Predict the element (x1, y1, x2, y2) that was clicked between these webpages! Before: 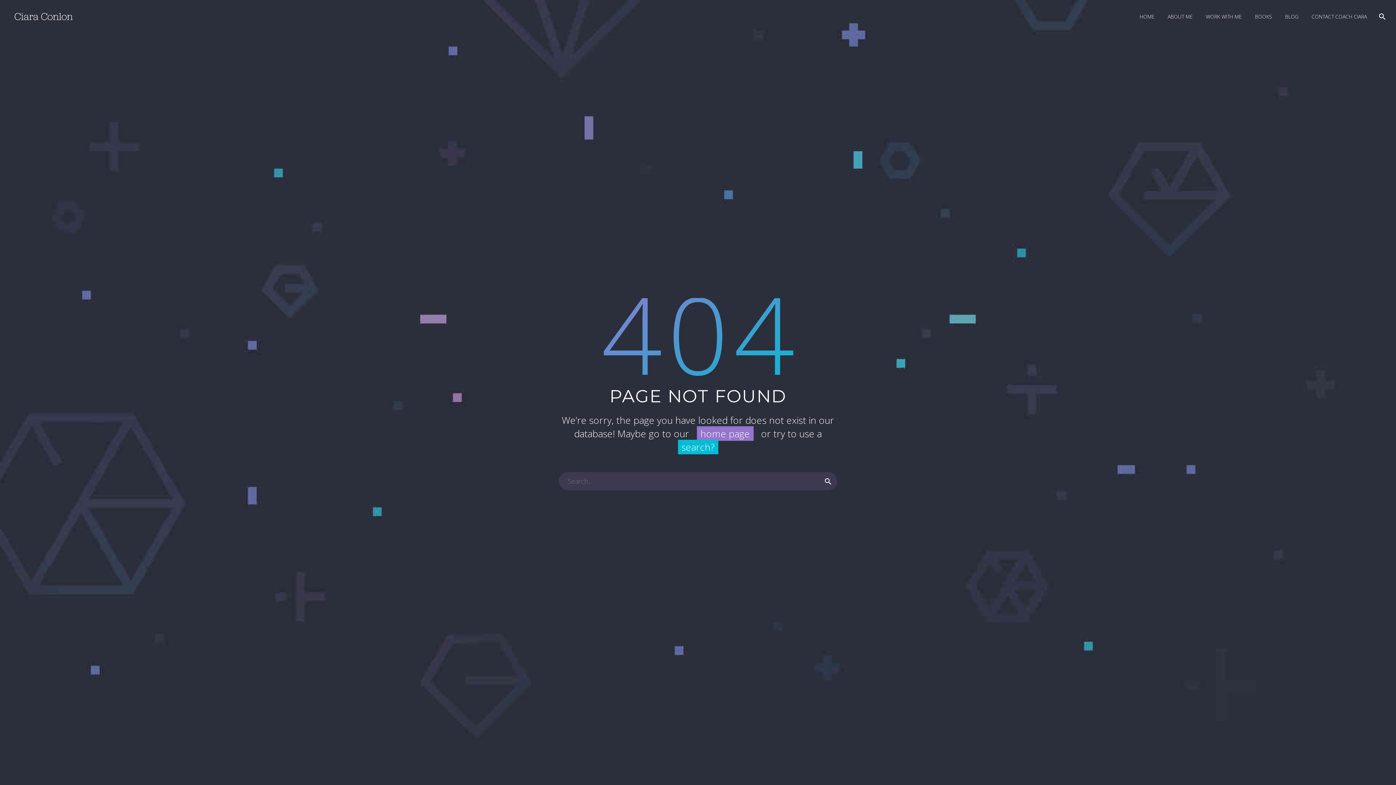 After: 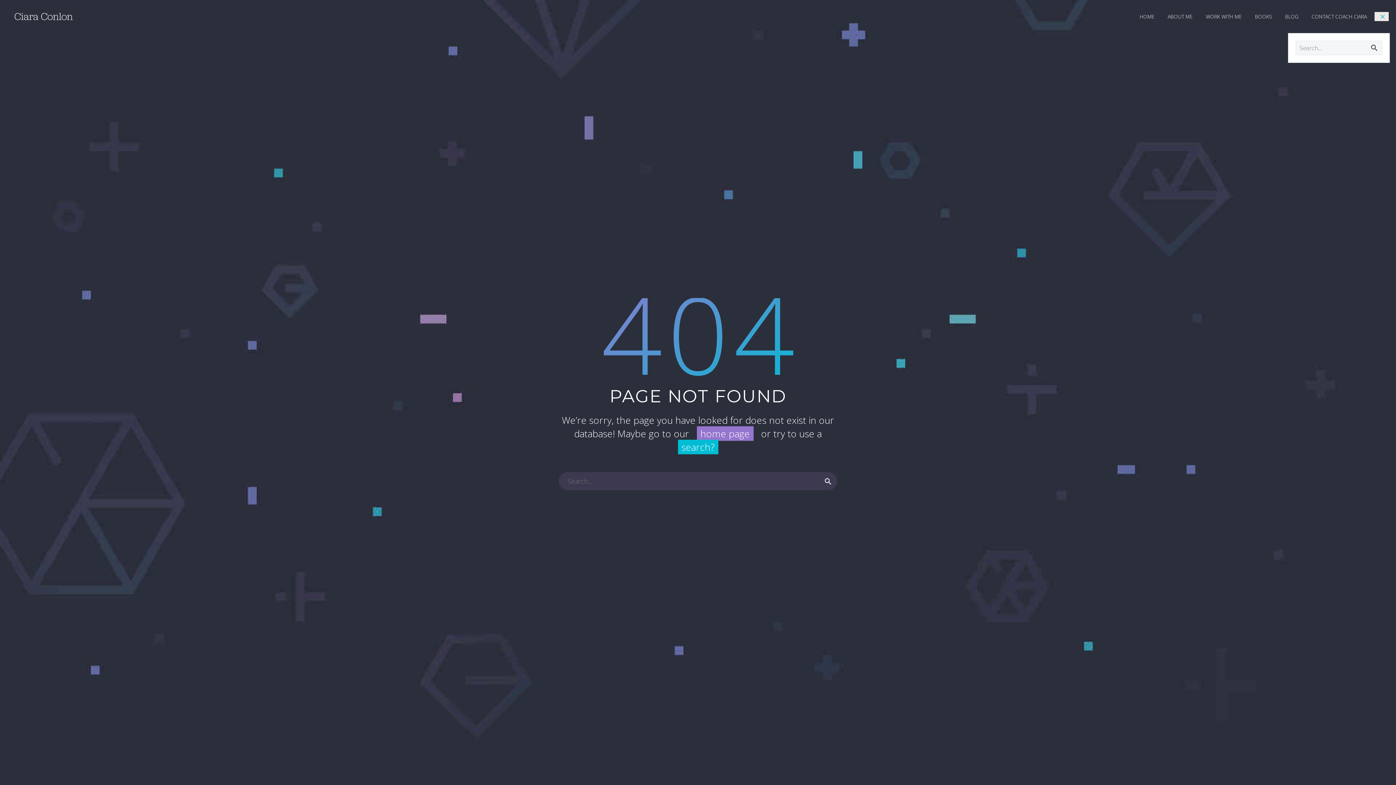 Action: bbox: (1374, 12, 1389, 21)